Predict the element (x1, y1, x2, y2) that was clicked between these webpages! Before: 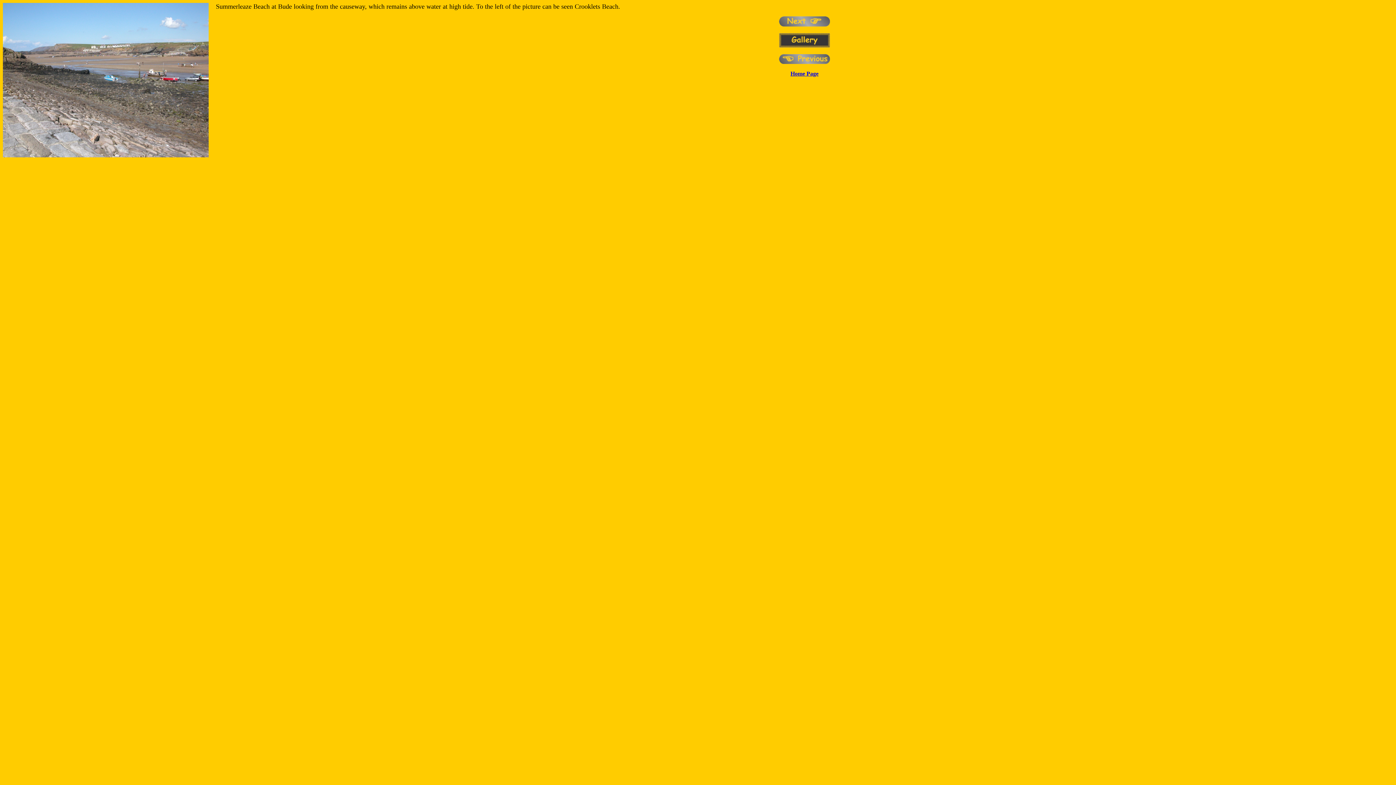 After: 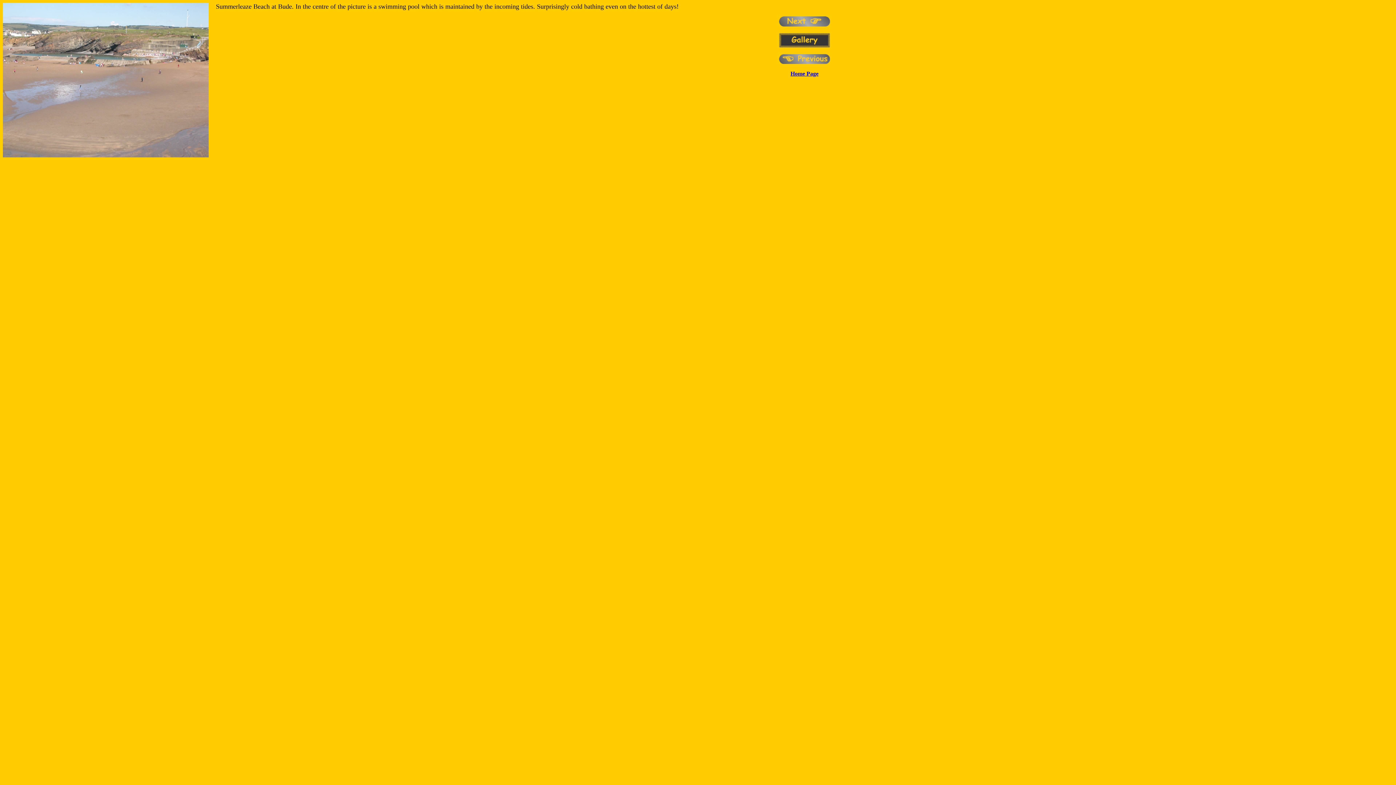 Action: bbox: (779, 58, 830, 65)